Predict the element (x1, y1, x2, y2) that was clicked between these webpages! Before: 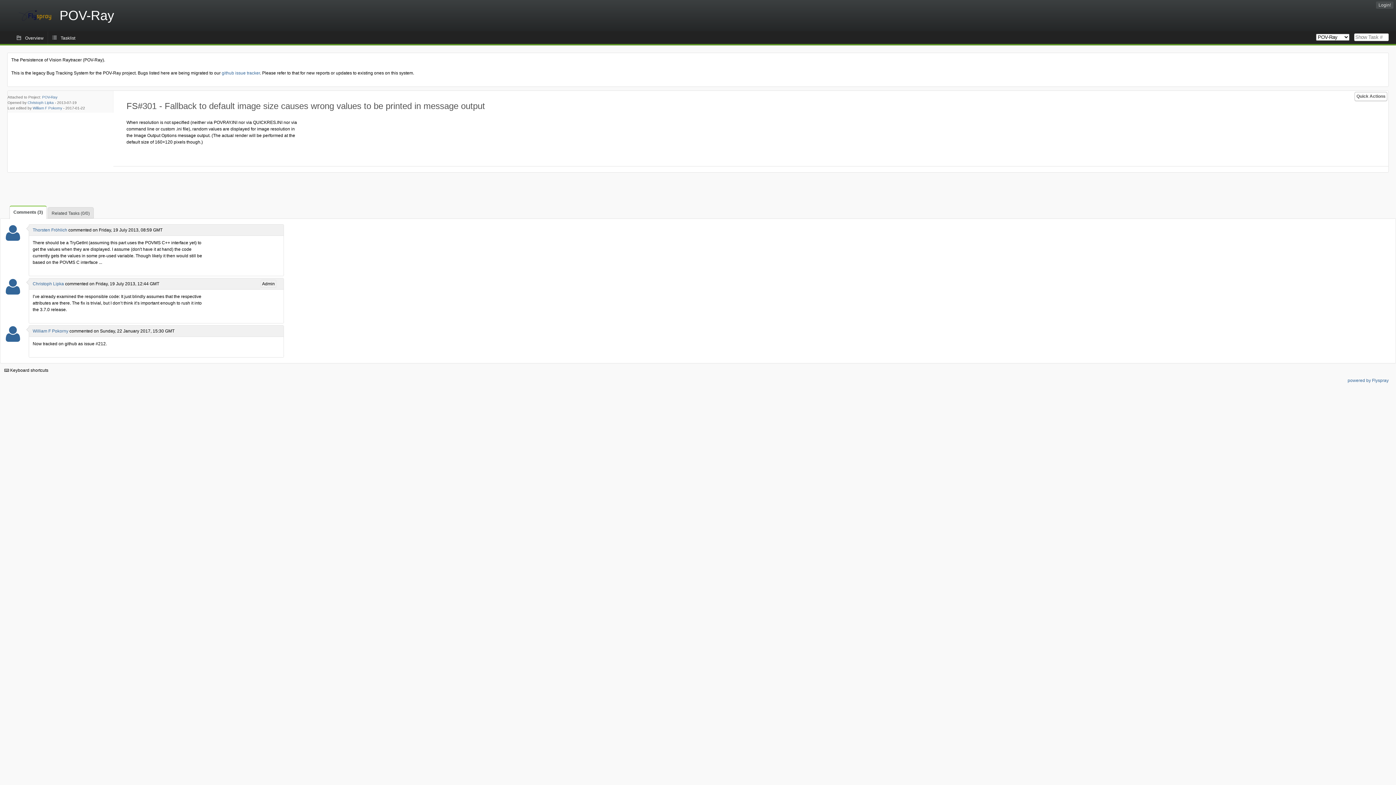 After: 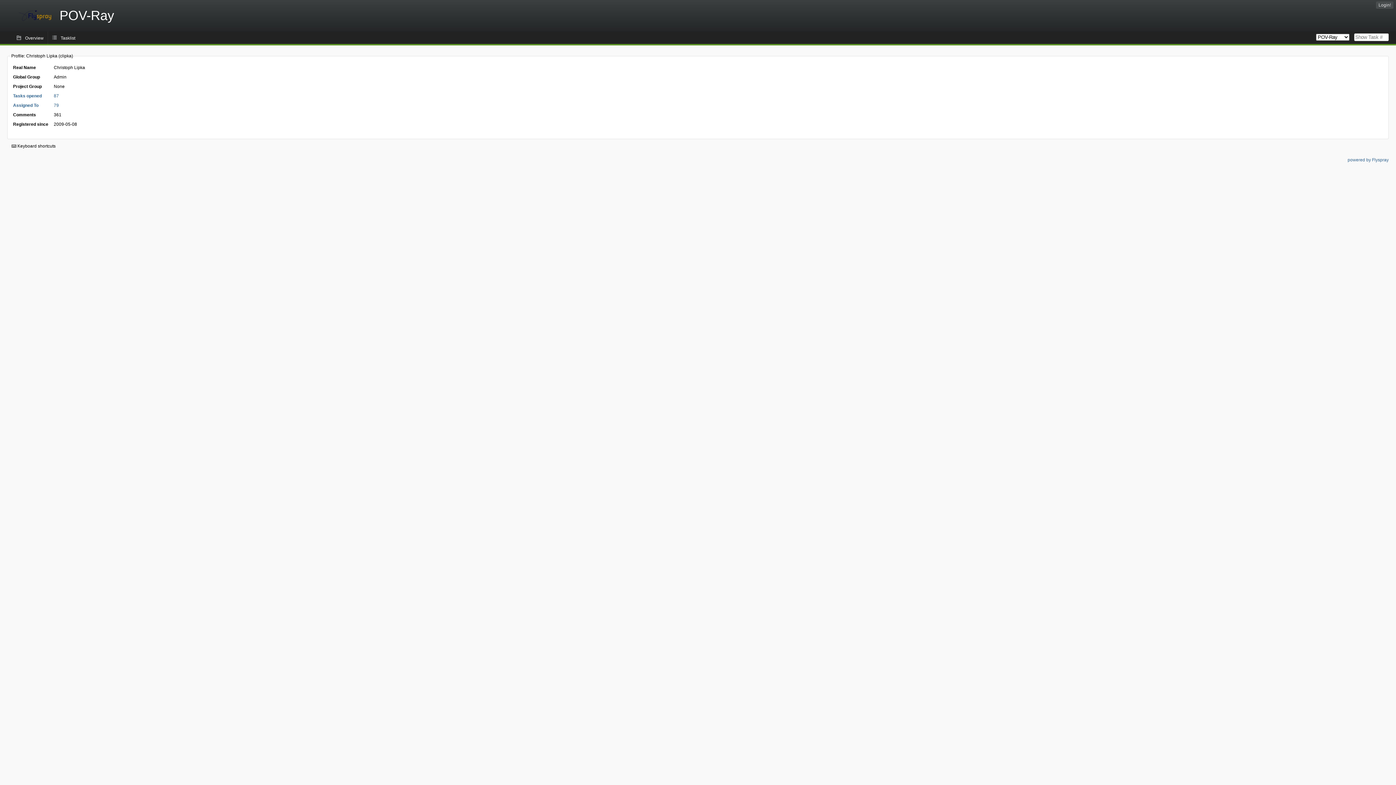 Action: bbox: (5, 289, 20, 294)